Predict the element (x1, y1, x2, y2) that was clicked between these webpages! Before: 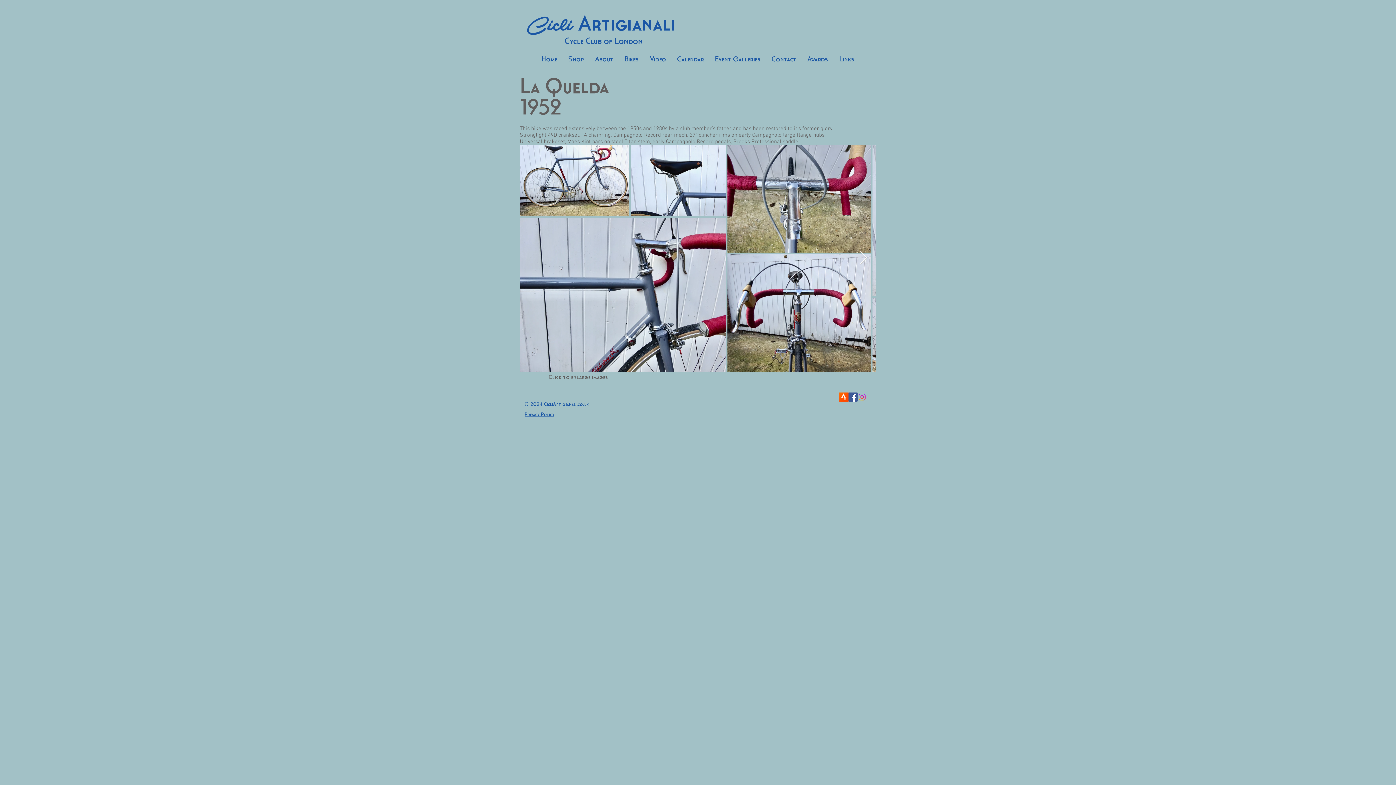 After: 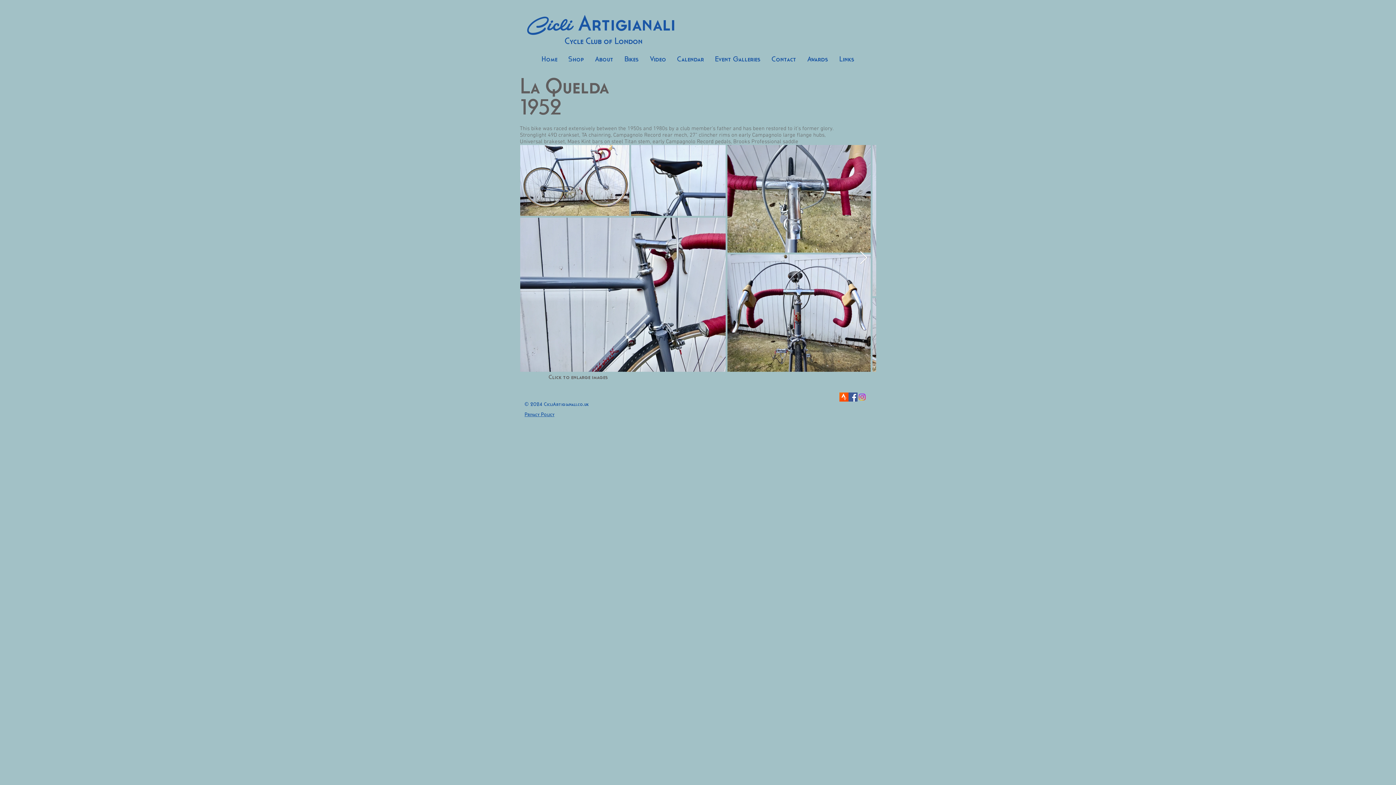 Action: bbox: (859, 251, 868, 265) label: Next Item